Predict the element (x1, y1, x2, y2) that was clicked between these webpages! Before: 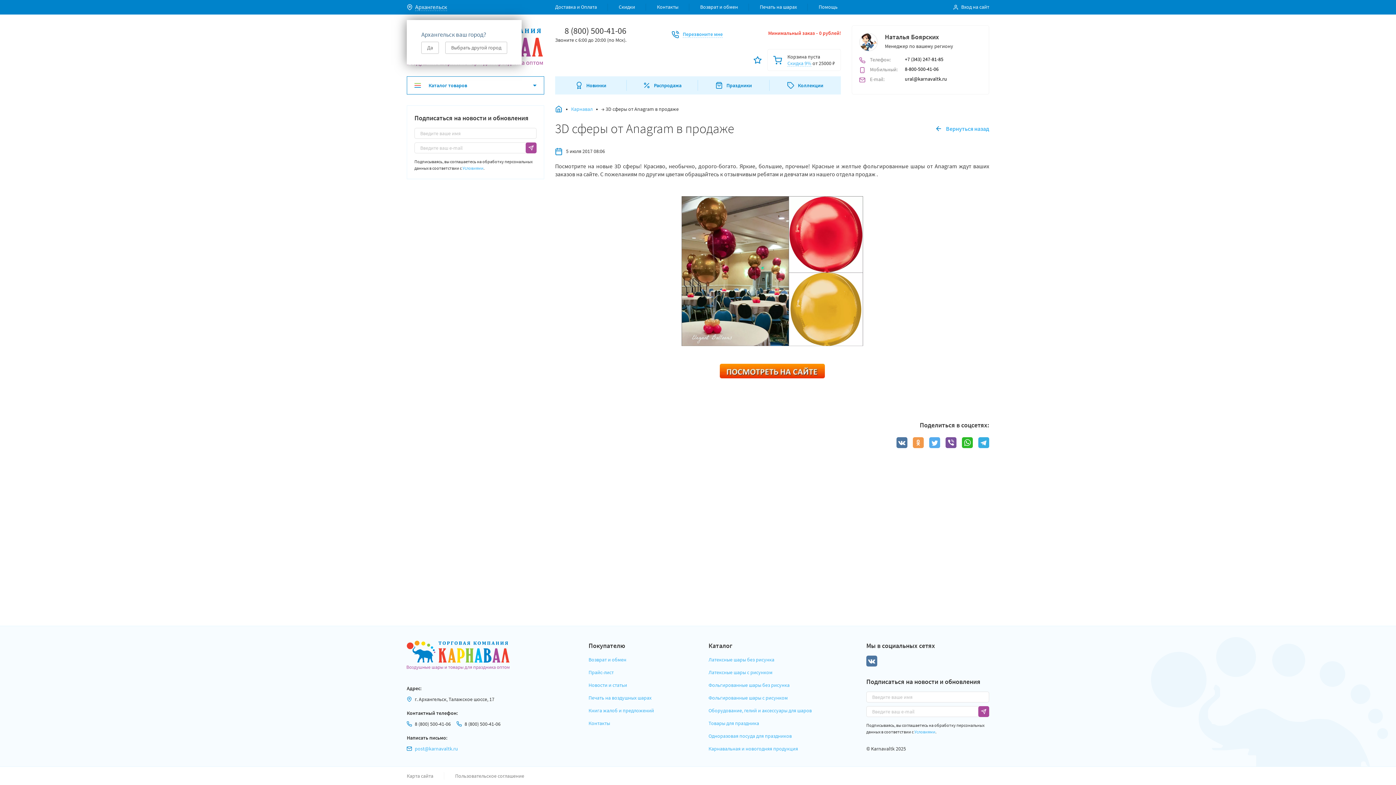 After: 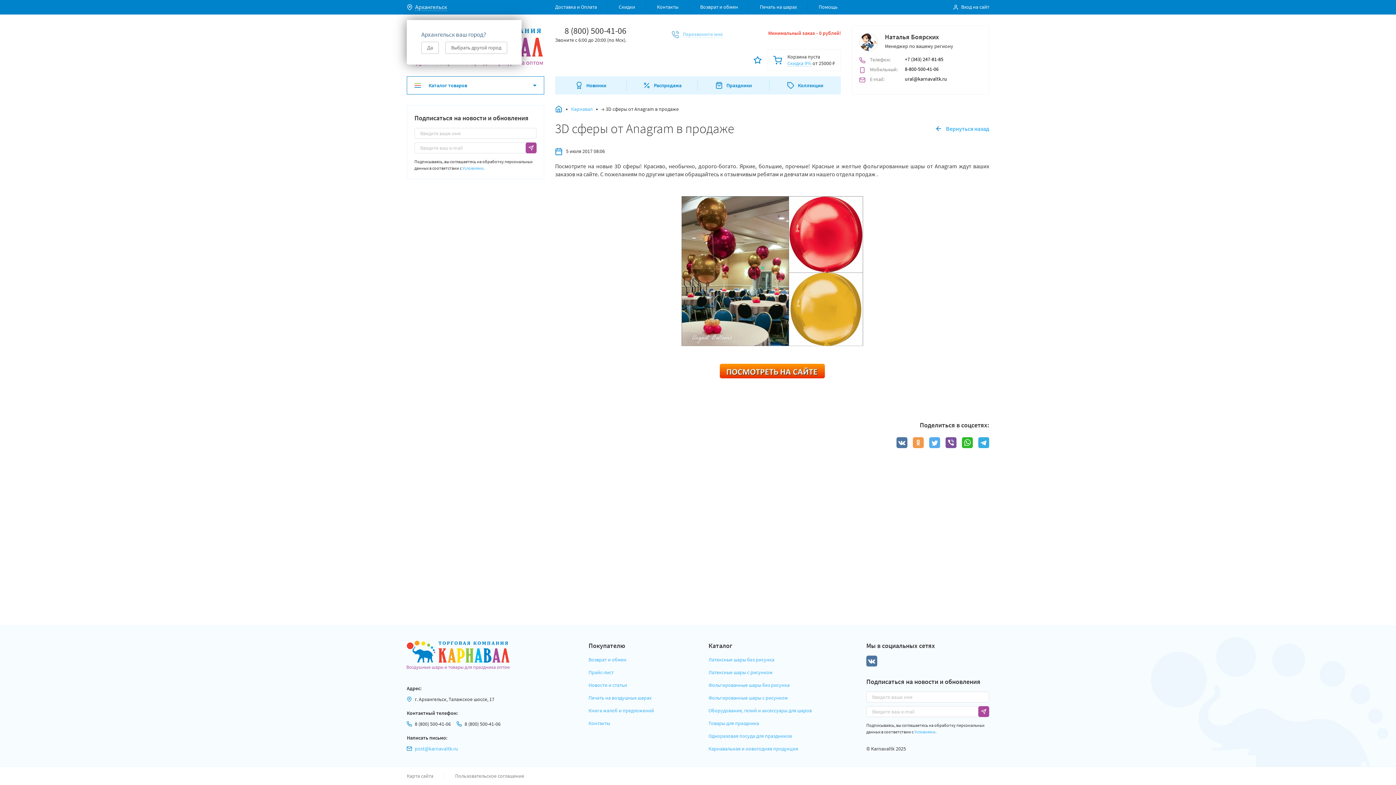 Action: bbox: (672, 30, 722, 38) label: Перезвоните мне